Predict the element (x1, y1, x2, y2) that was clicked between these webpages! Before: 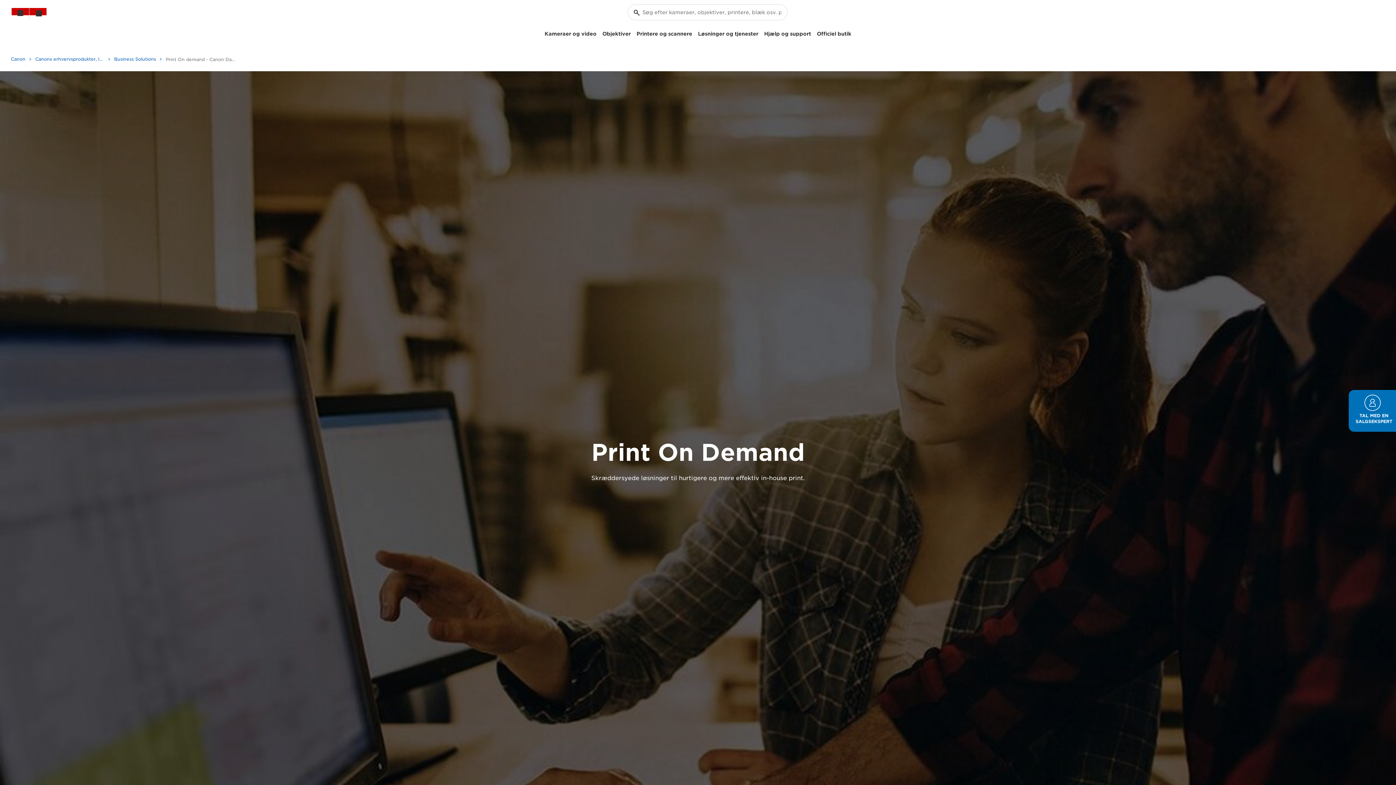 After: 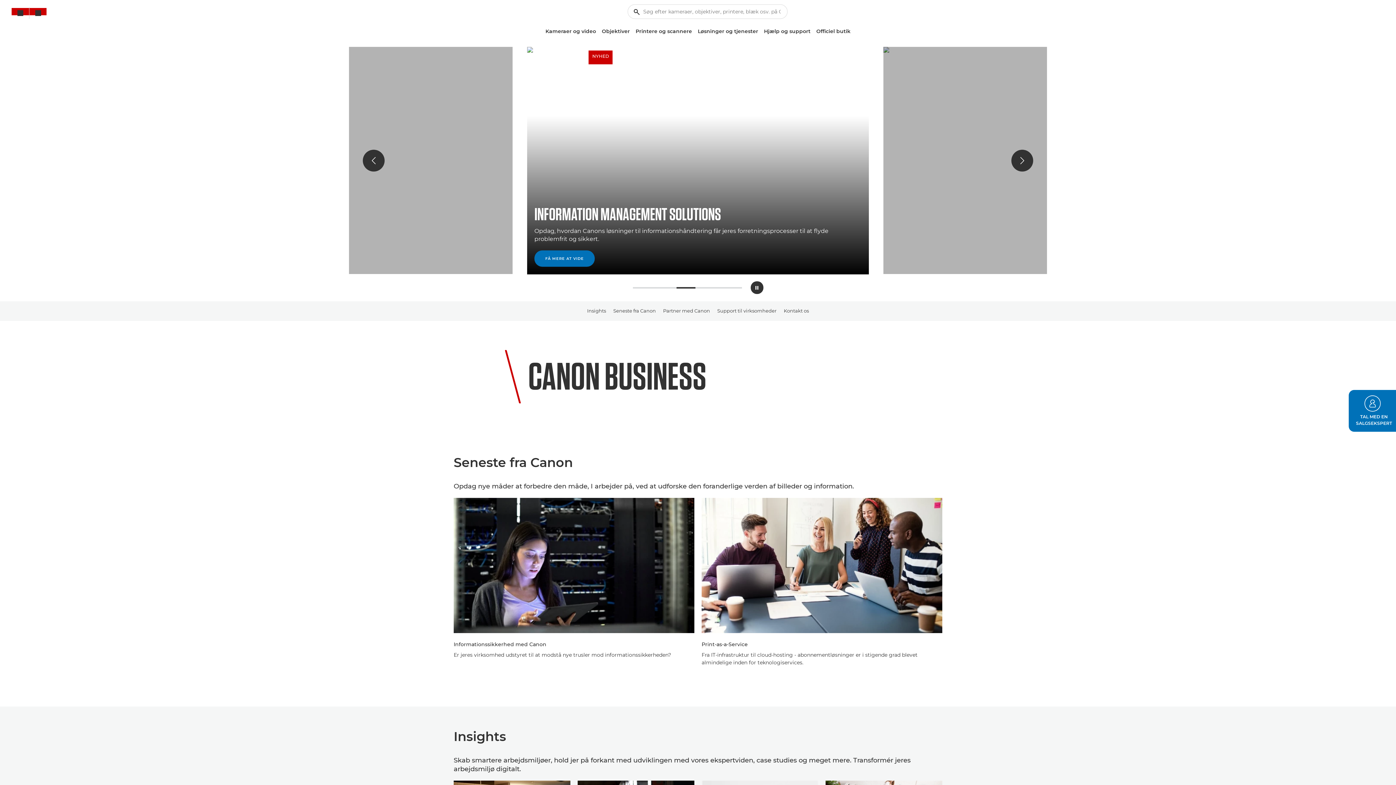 Action: bbox: (35, 53, 110, 64) label: Canons erhvervsprodukter, løsninger og services